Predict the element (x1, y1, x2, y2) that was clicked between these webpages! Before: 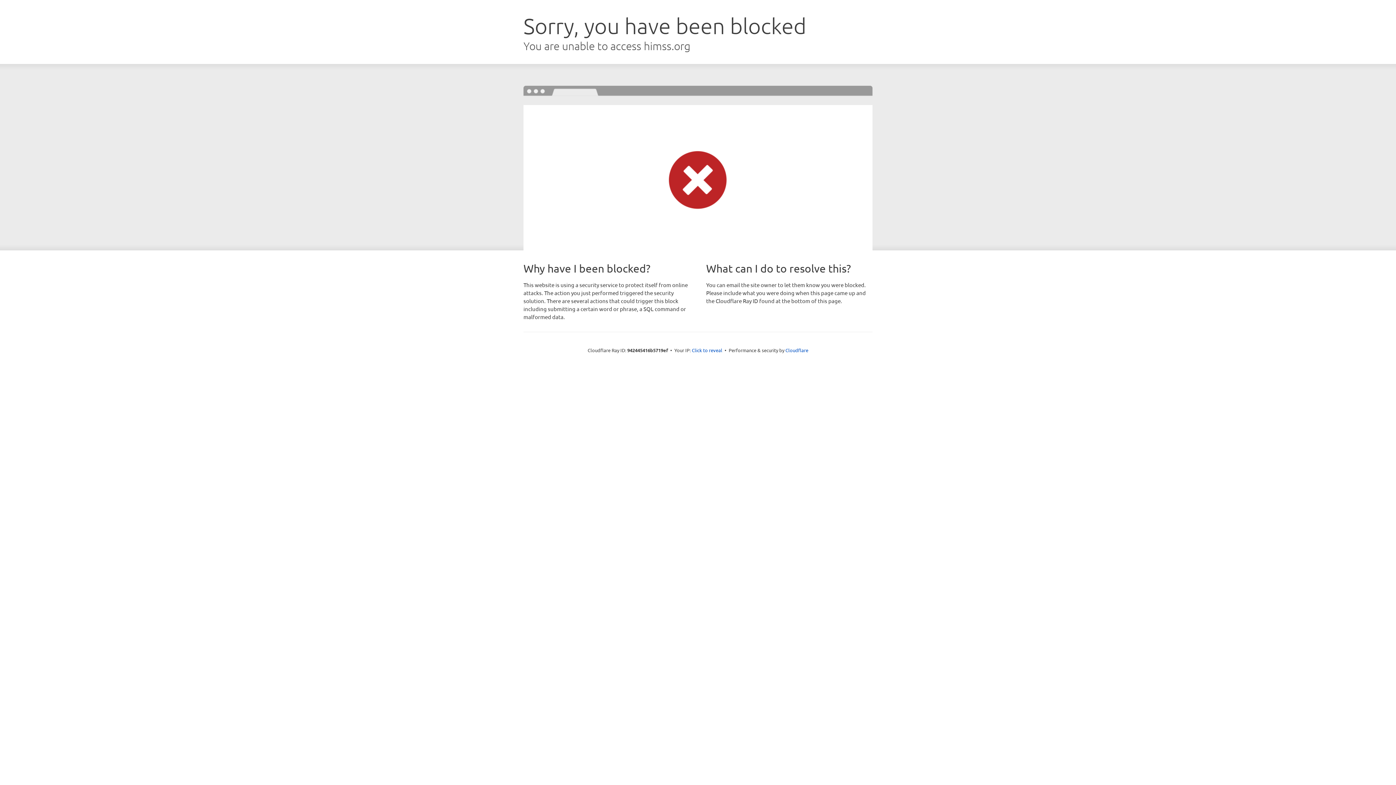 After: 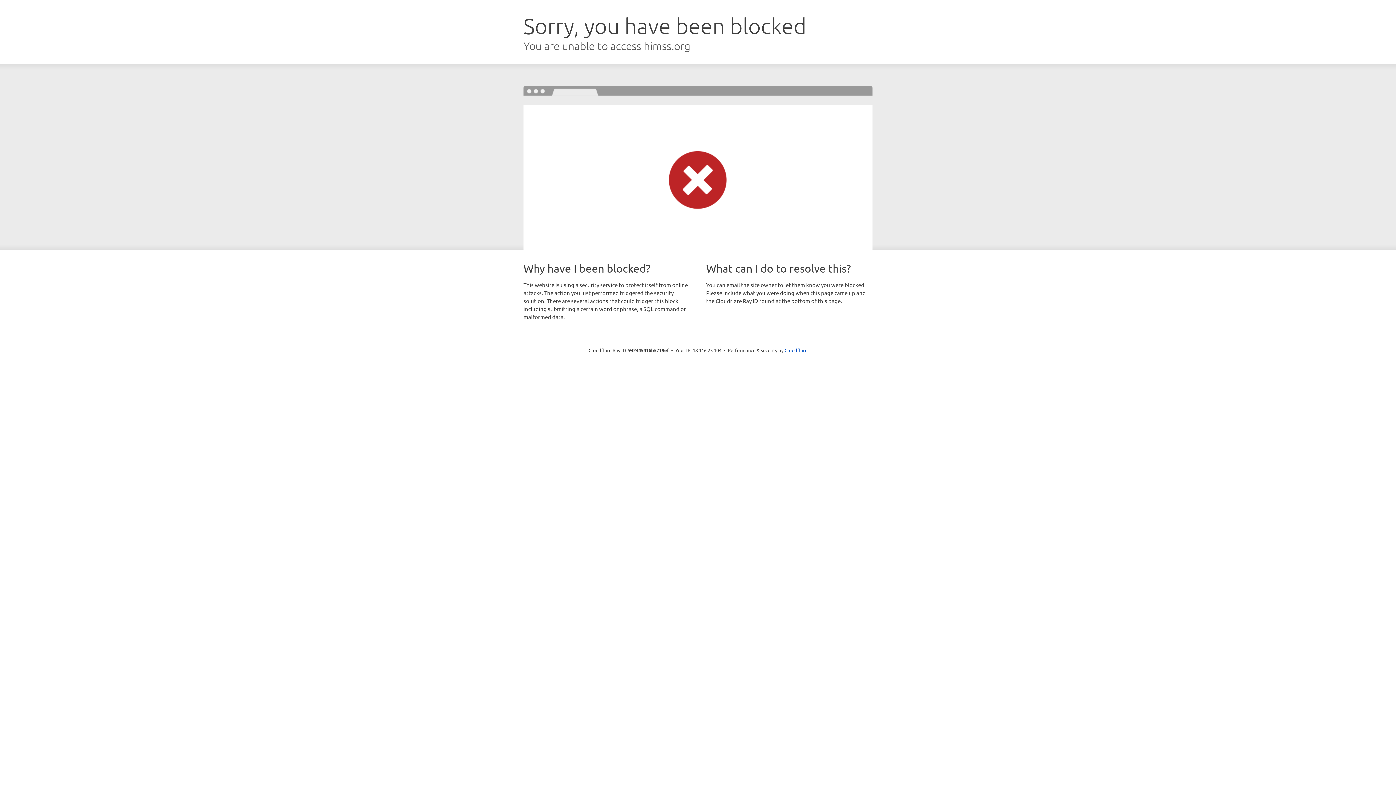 Action: label: Click to reveal bbox: (692, 346, 722, 353)